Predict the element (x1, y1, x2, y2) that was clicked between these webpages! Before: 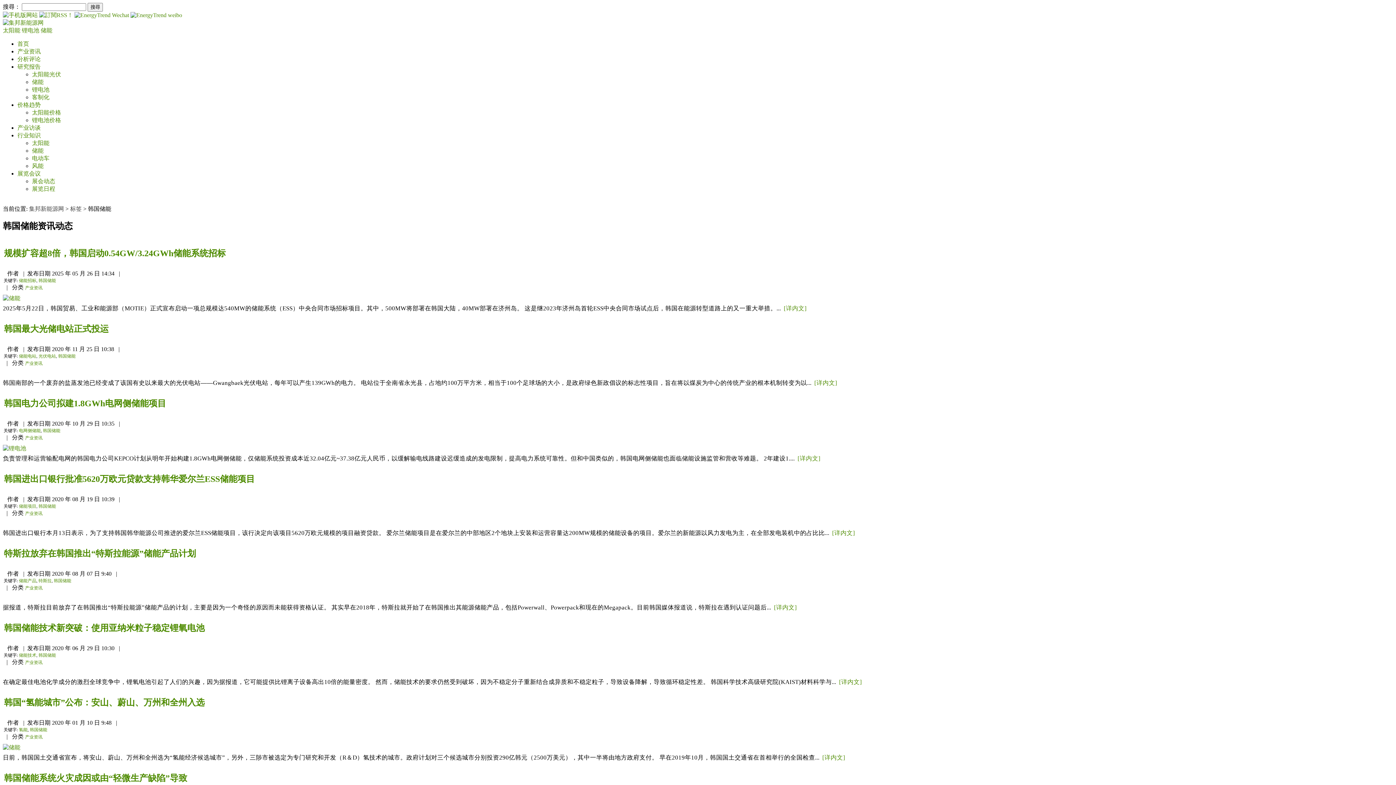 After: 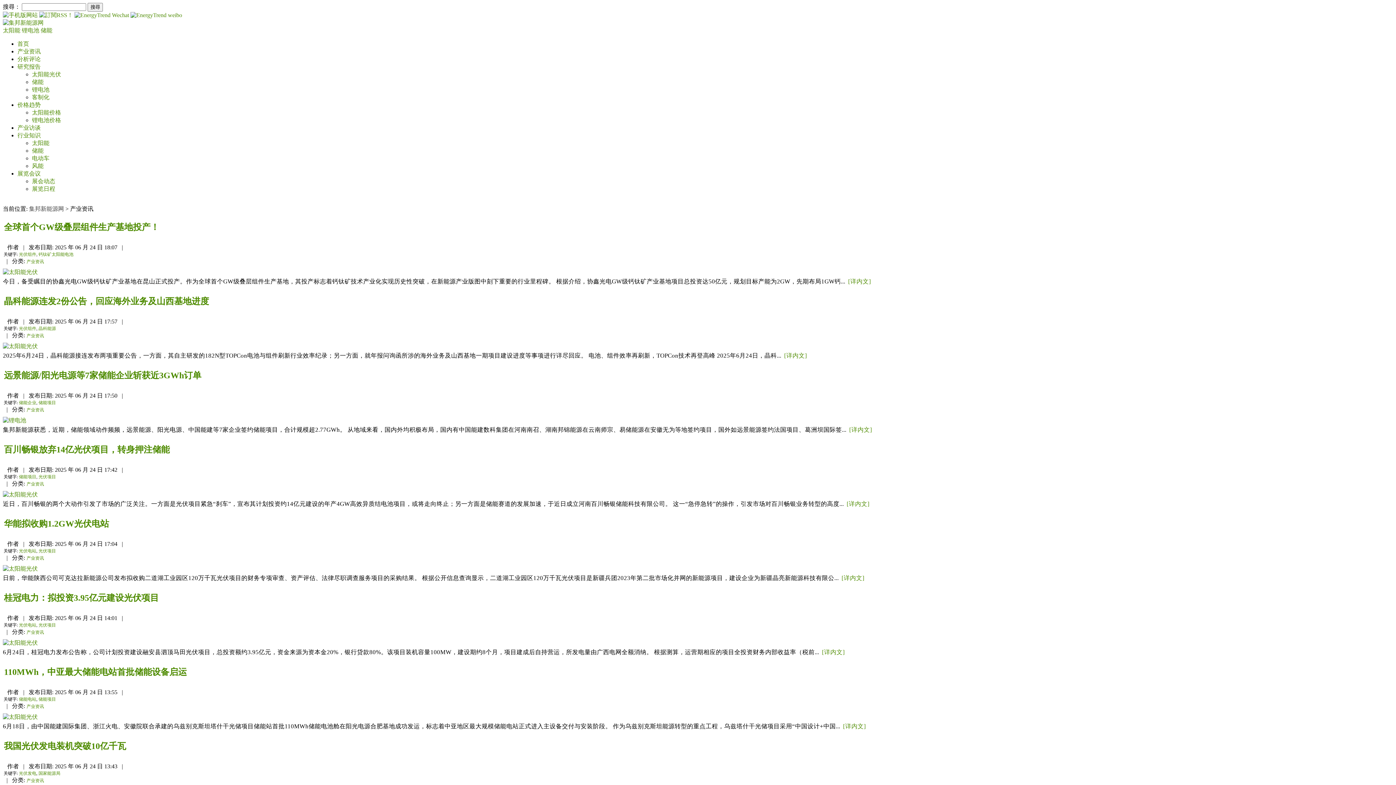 Action: bbox: (25, 734, 42, 739) label: 产业资讯